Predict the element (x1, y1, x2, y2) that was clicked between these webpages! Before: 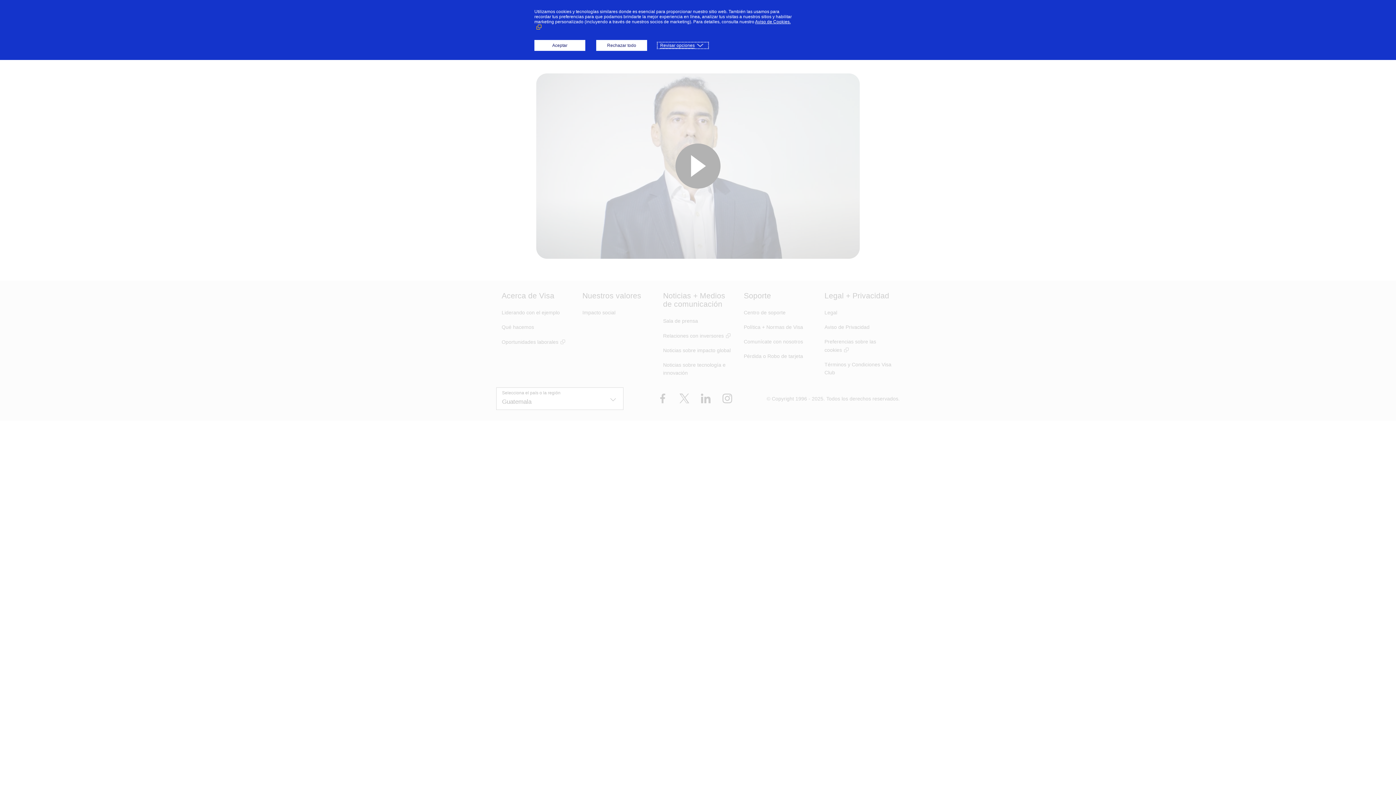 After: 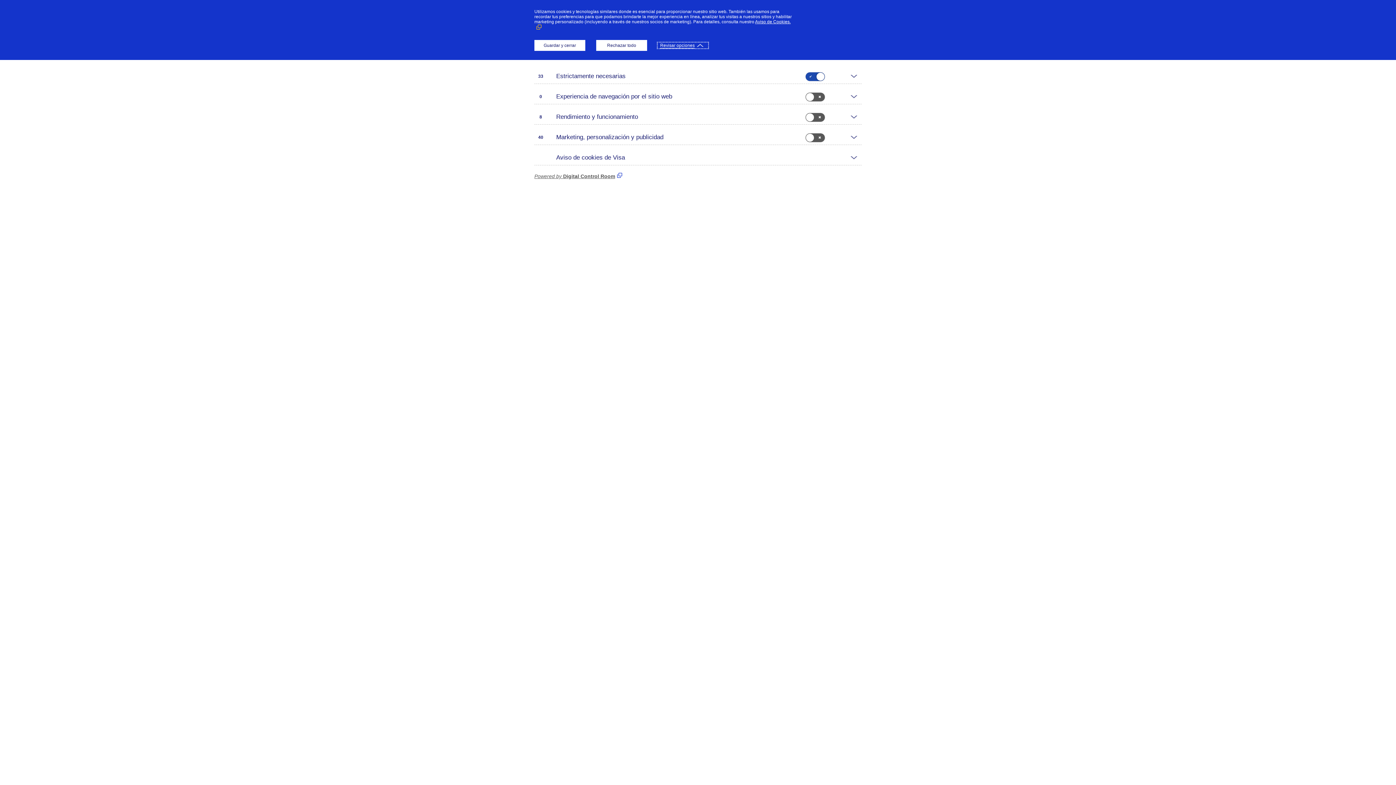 Action: label: Revisar opciones bbox: (658, 42, 708, 48)